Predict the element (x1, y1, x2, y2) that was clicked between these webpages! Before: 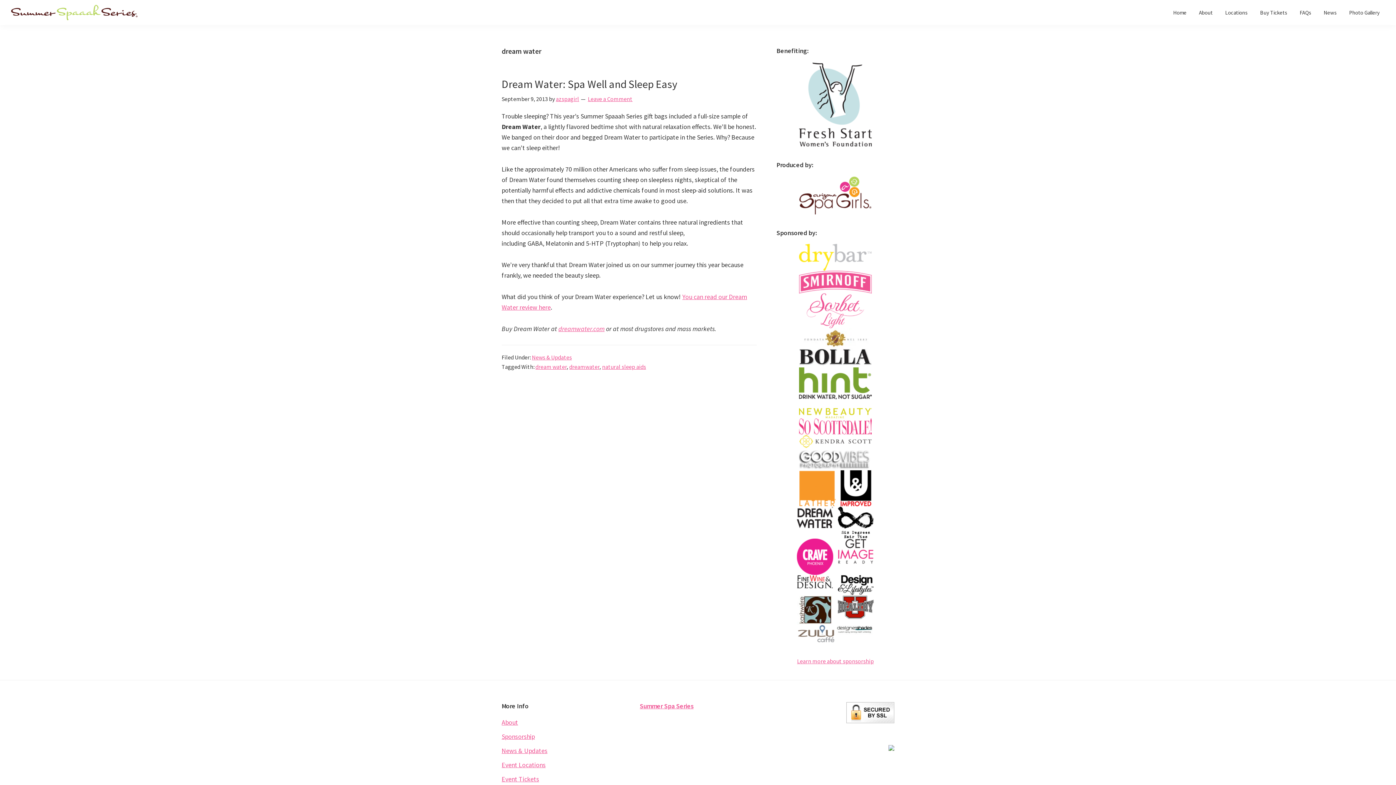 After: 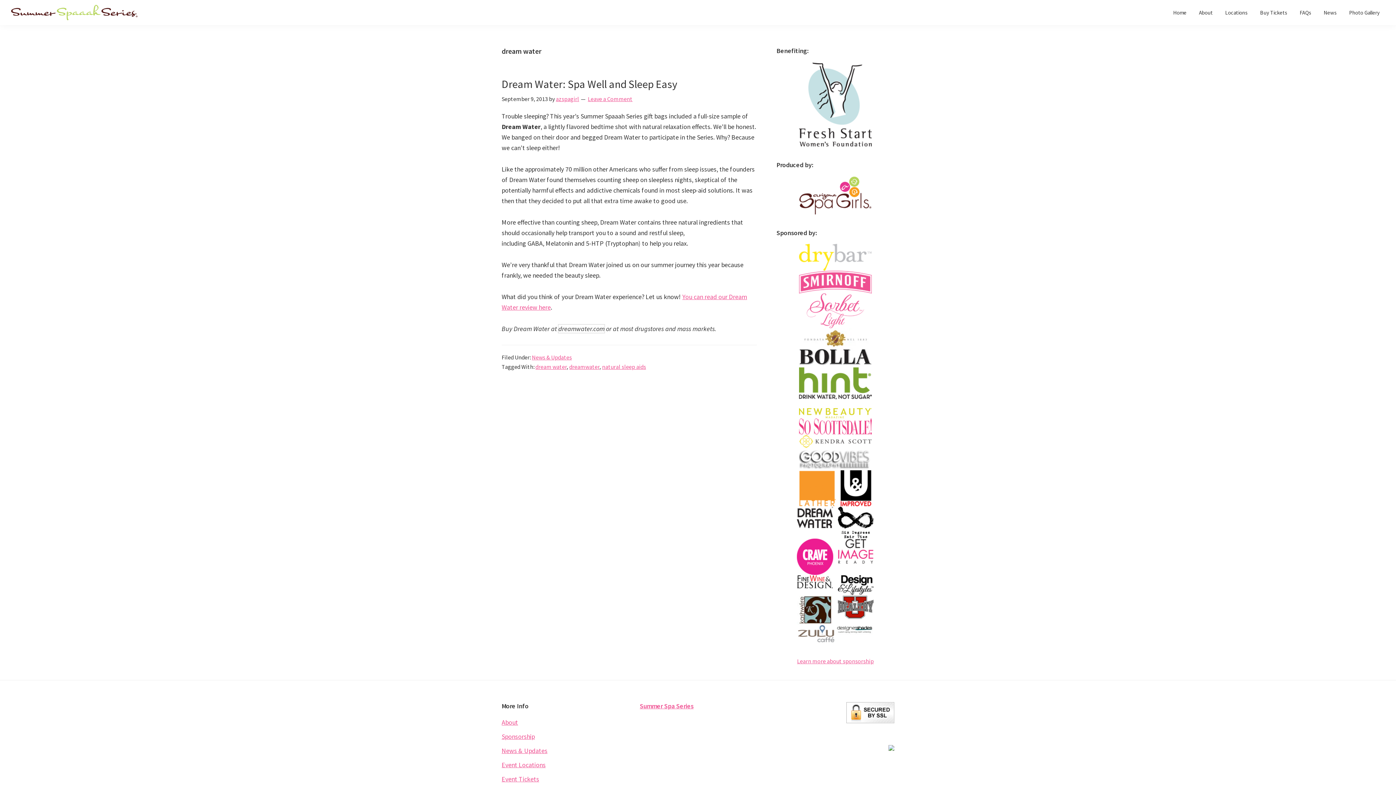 Action: label: dreamwater.com bbox: (558, 324, 604, 333)